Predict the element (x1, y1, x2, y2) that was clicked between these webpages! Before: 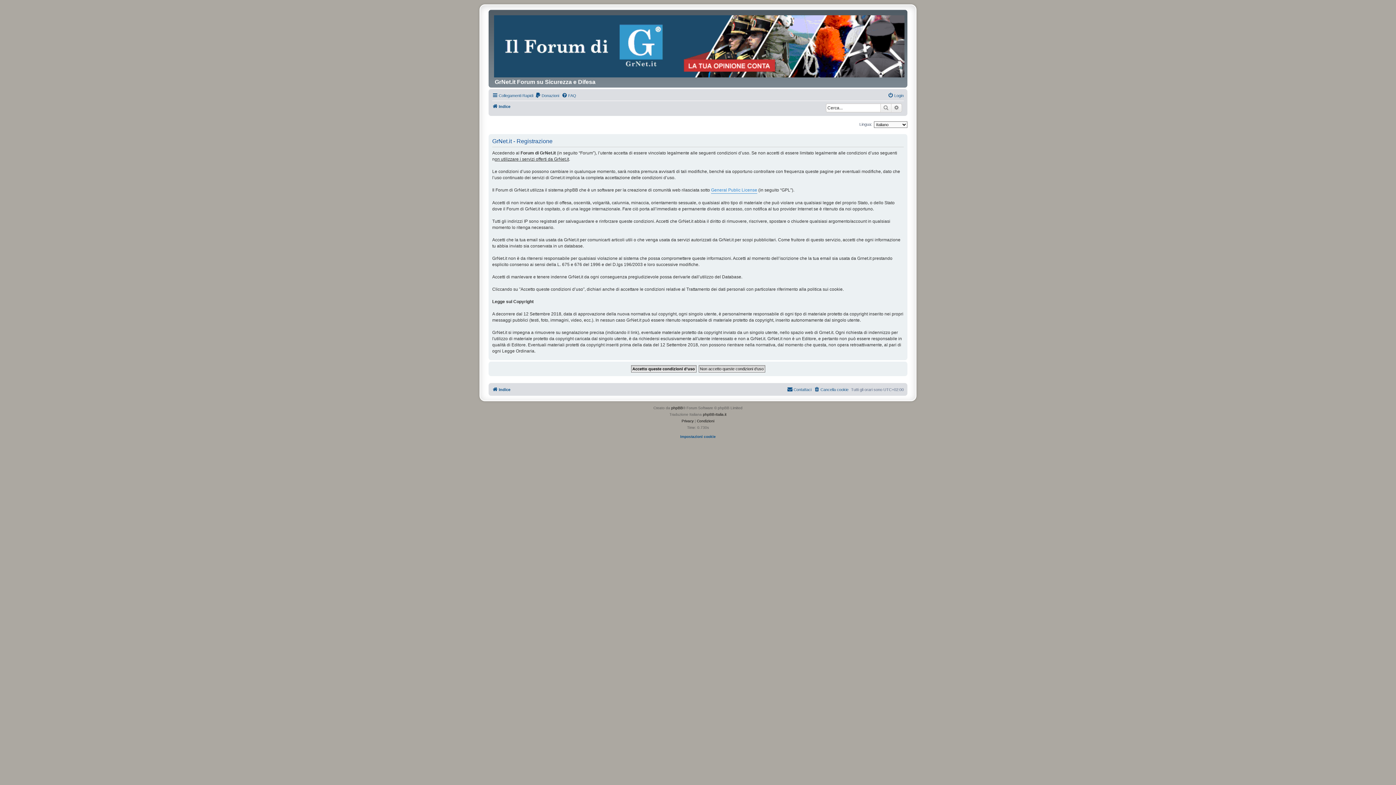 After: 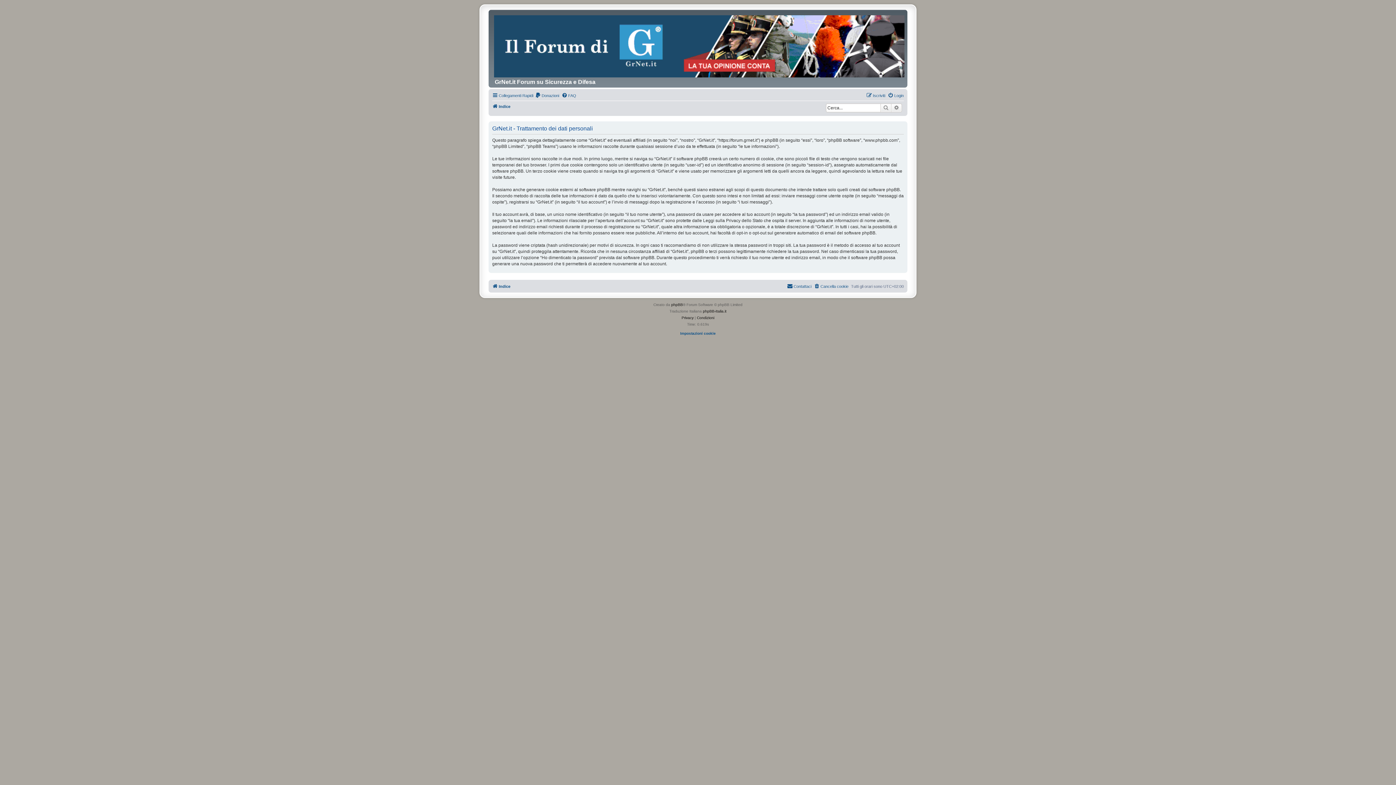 Action: bbox: (681, 418, 693, 424) label: Privacy